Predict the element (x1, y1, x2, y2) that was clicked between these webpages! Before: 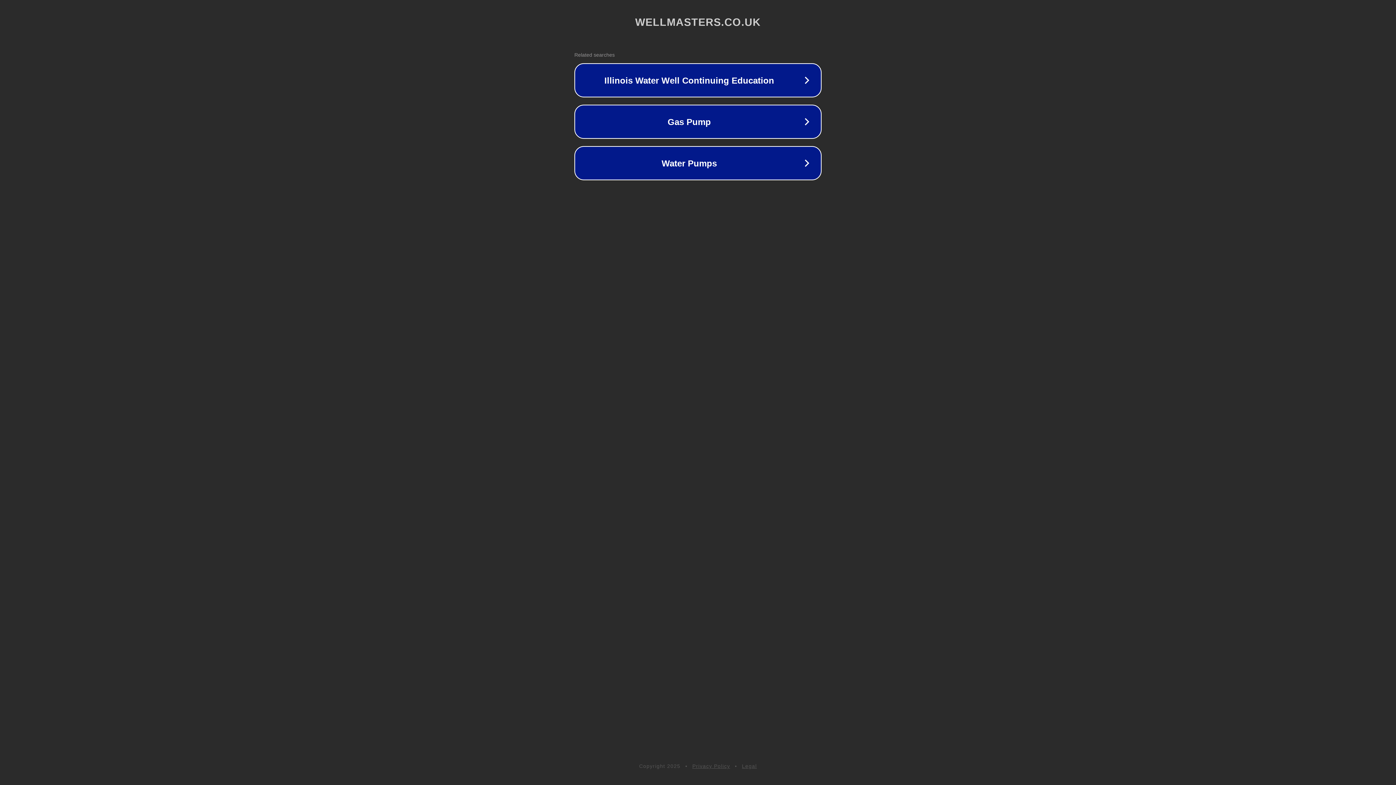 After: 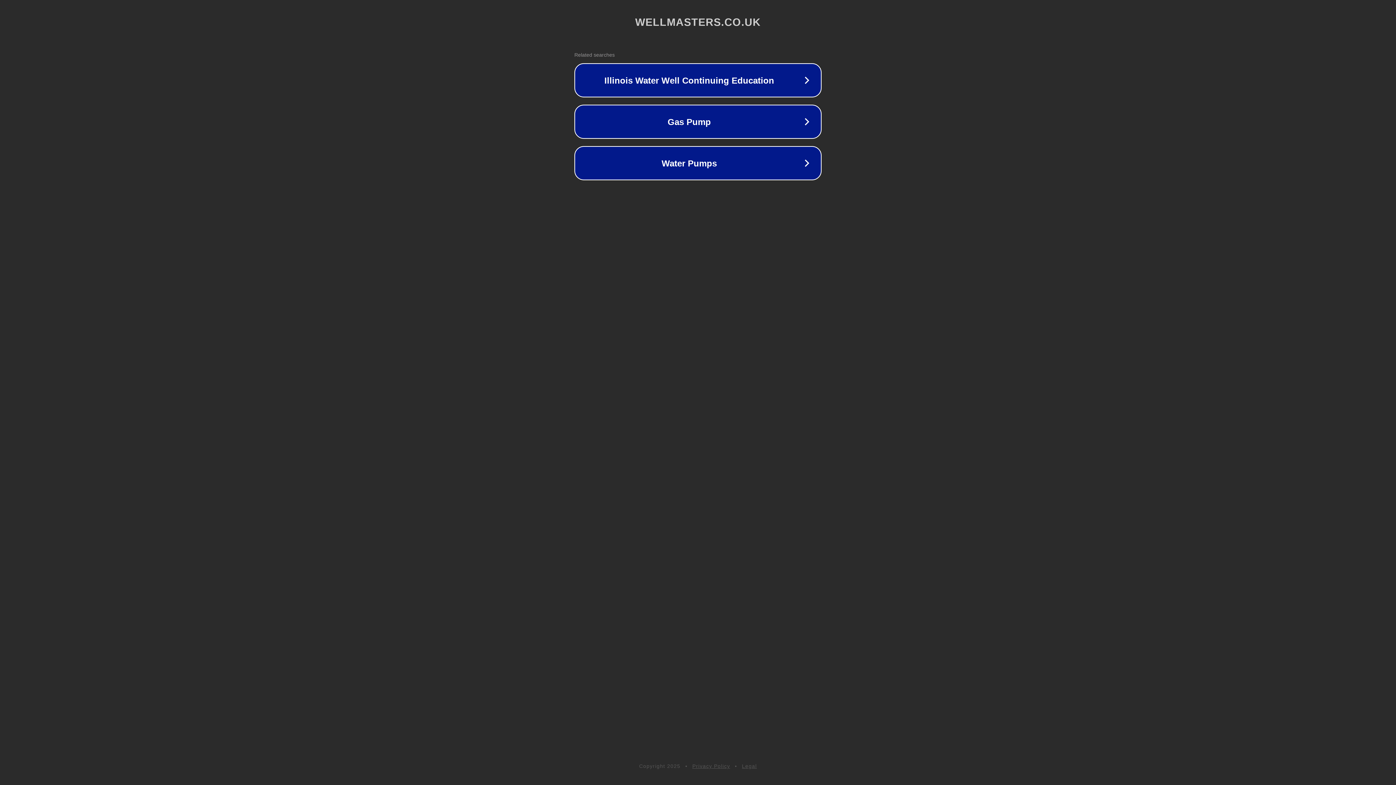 Action: label: Legal bbox: (742, 763, 757, 769)